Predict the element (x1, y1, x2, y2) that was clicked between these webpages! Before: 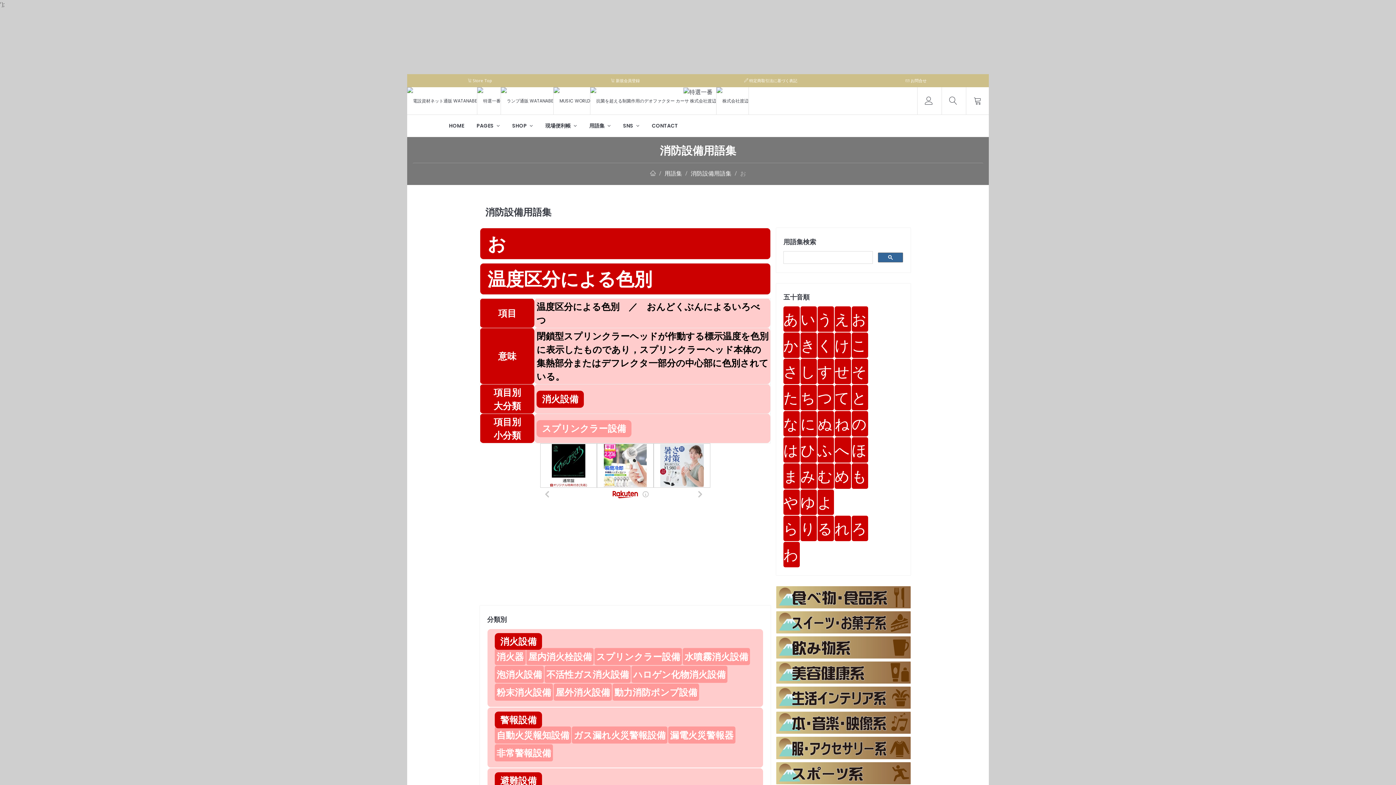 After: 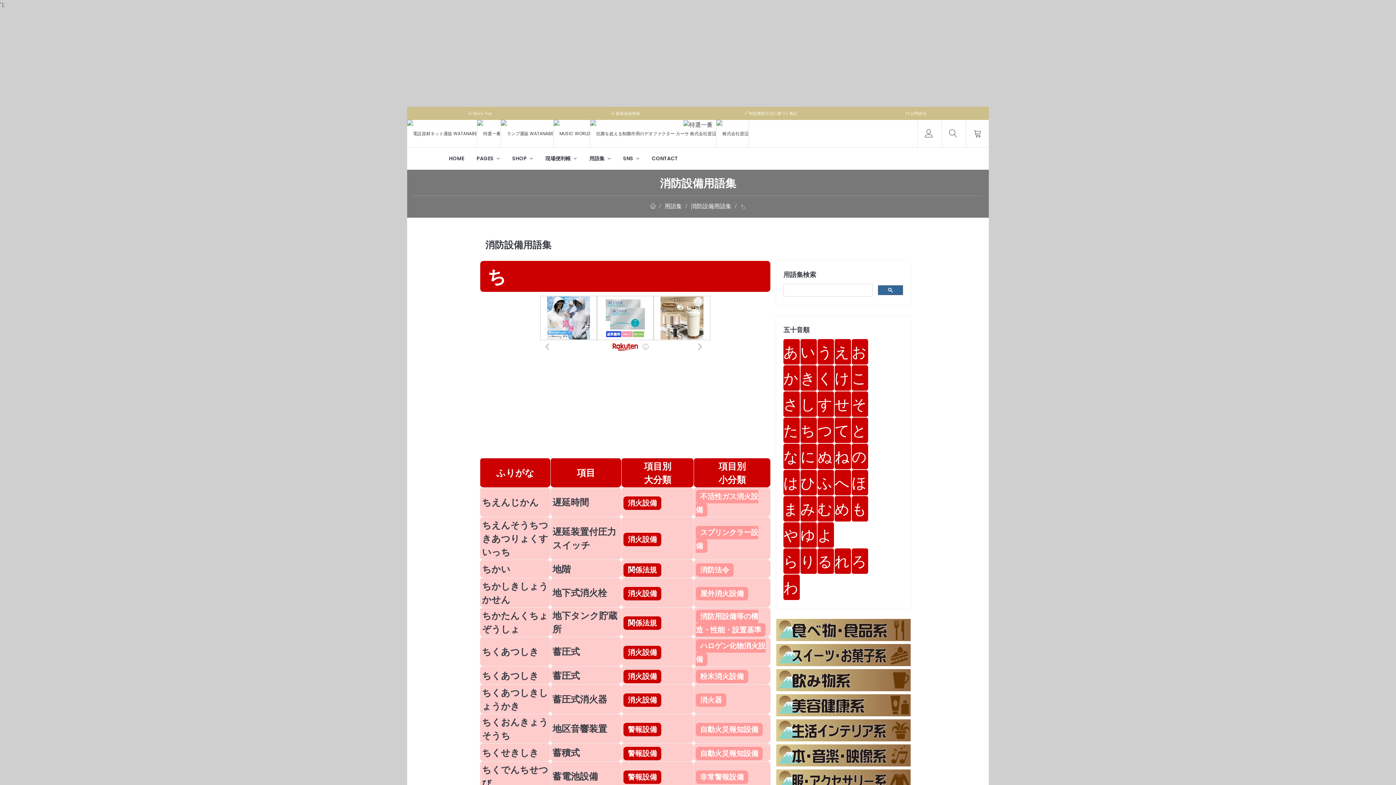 Action: label: ち bbox: (800, 385, 817, 410)